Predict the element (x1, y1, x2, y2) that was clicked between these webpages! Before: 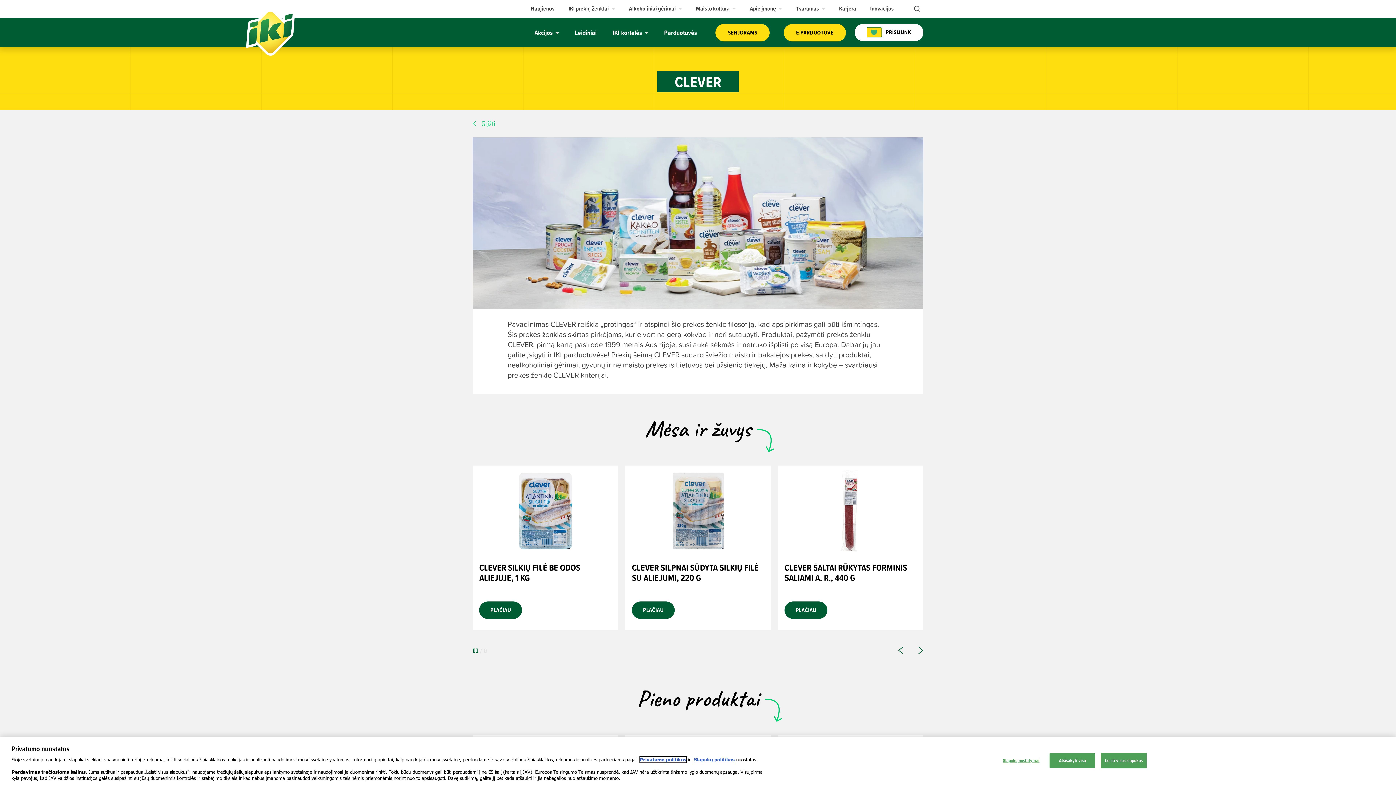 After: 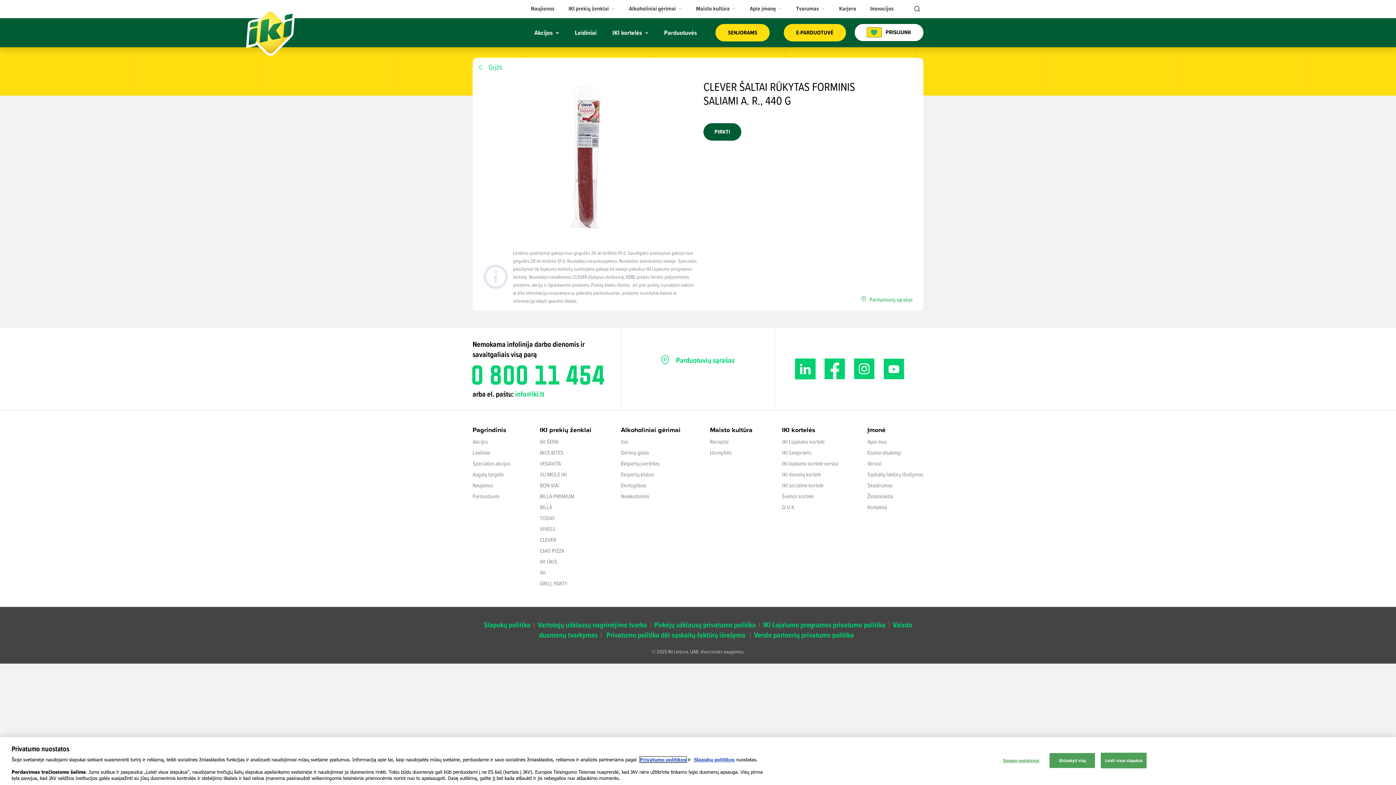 Action: bbox: (778, 465, 923, 556)